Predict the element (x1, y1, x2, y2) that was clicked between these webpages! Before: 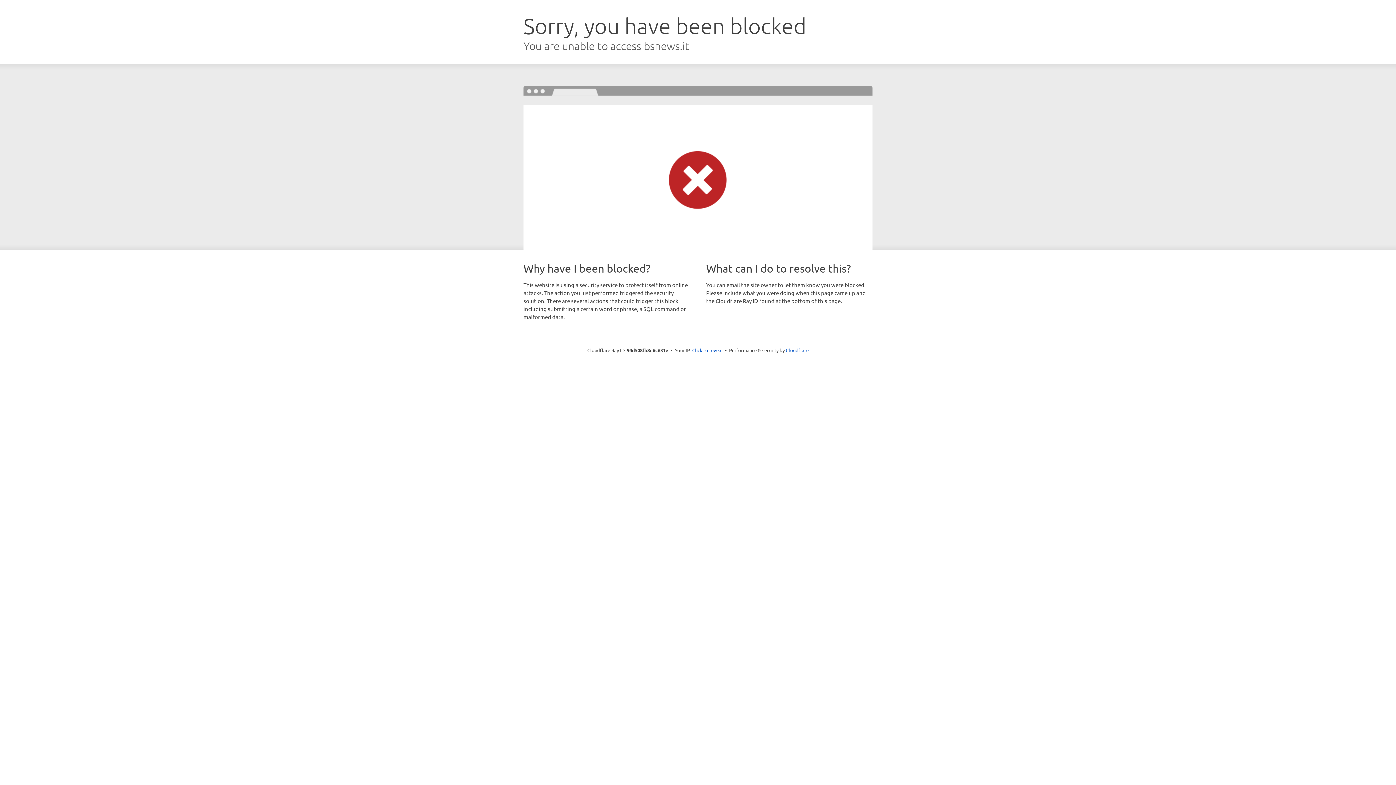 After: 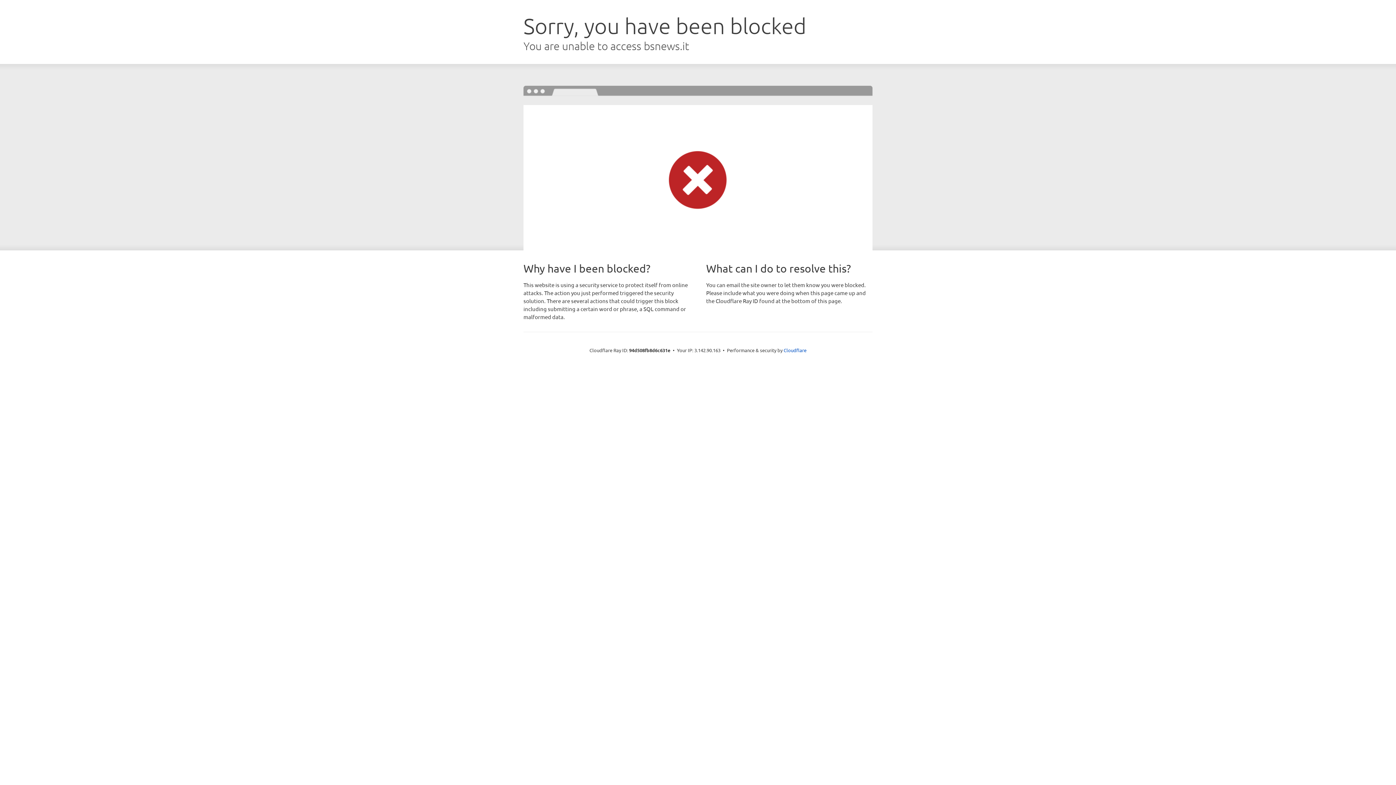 Action: bbox: (692, 346, 722, 353) label: Click to reveal